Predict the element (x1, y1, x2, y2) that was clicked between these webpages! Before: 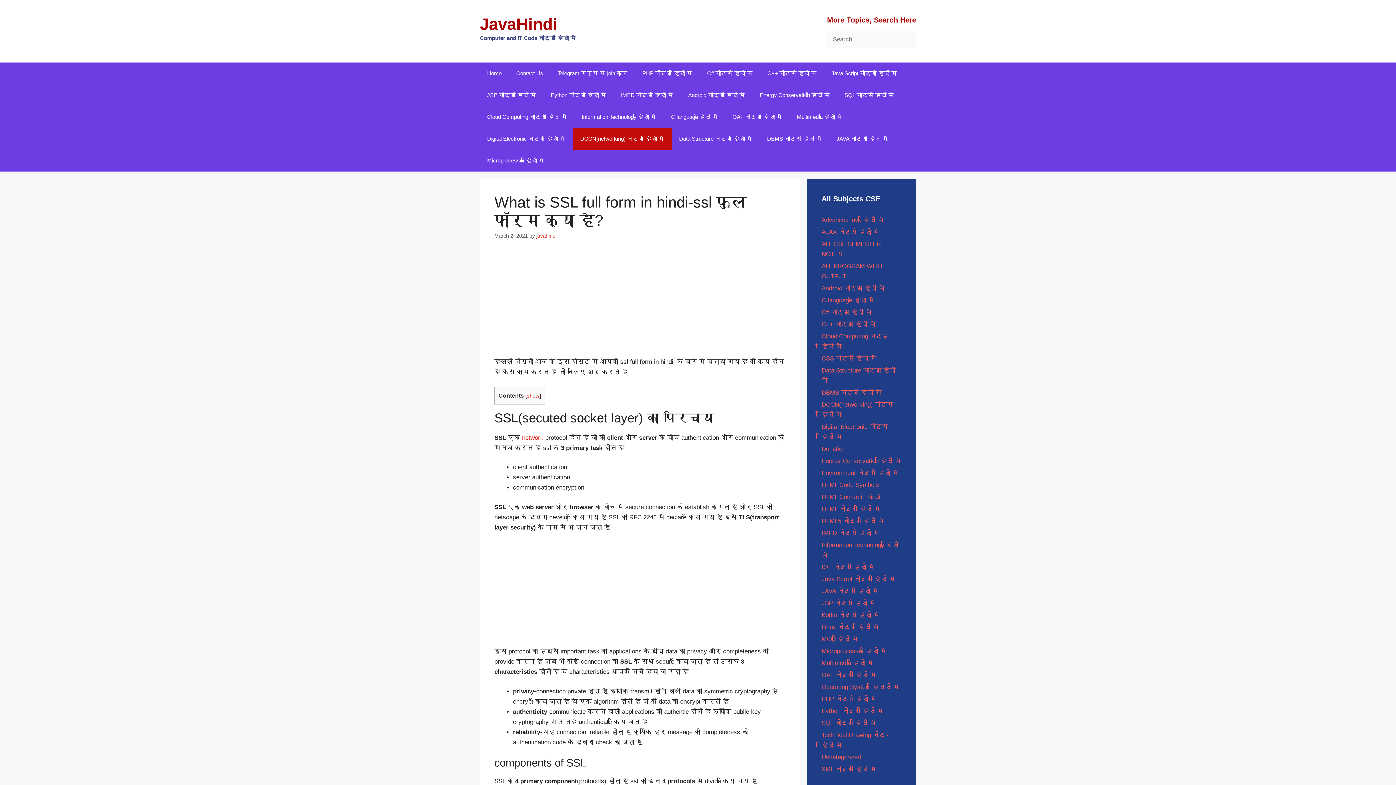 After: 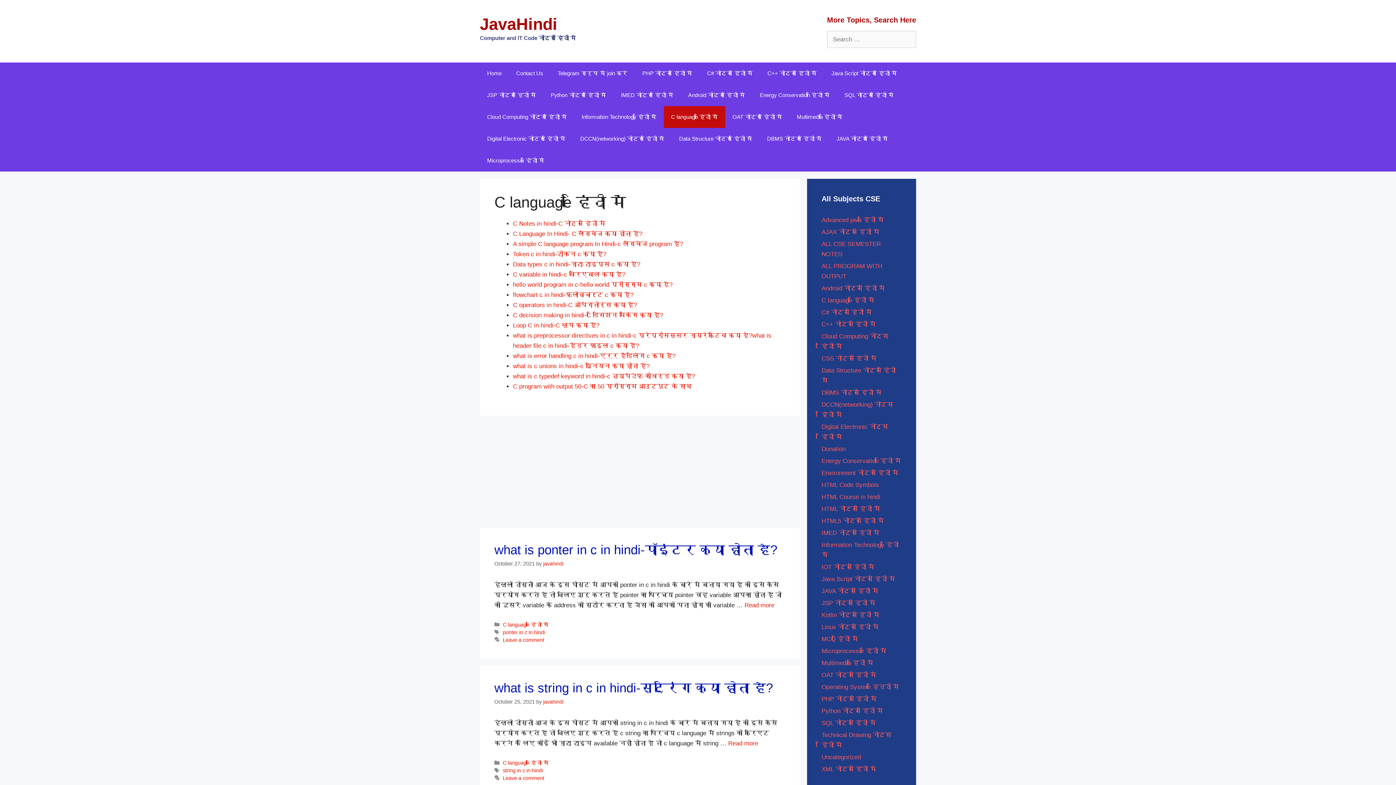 Action: label: C language हिंदी में bbox: (664, 106, 725, 128)